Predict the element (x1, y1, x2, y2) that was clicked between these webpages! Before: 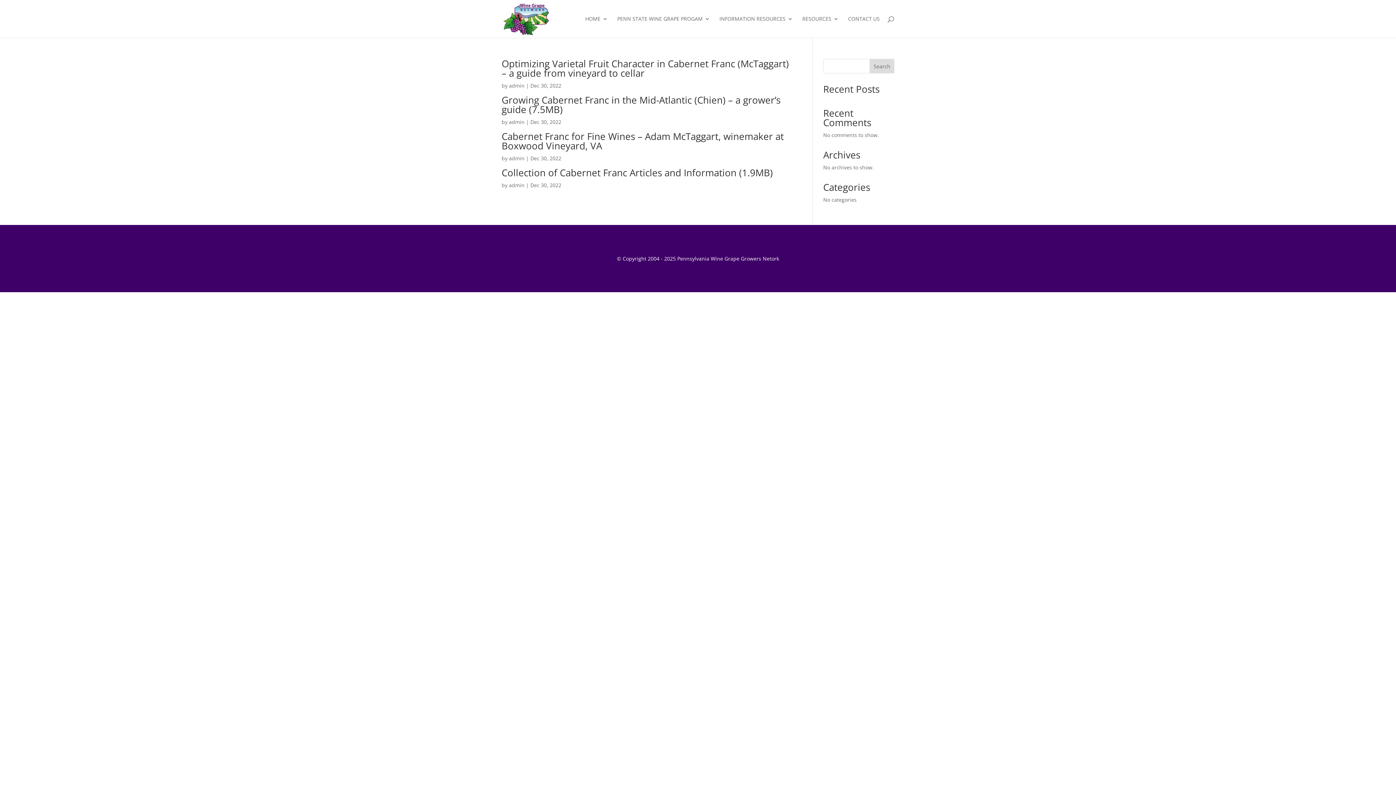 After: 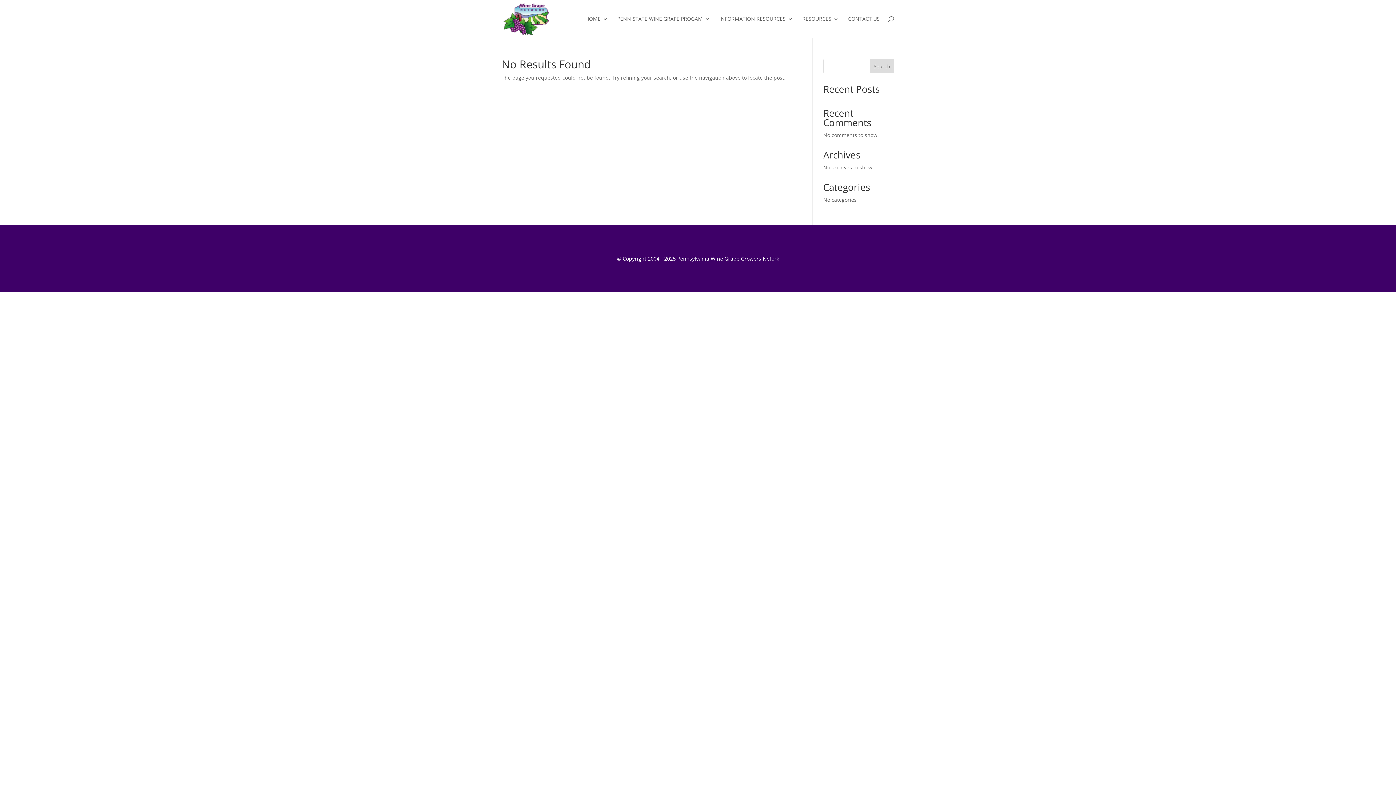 Action: label: admin bbox: (509, 154, 524, 161)